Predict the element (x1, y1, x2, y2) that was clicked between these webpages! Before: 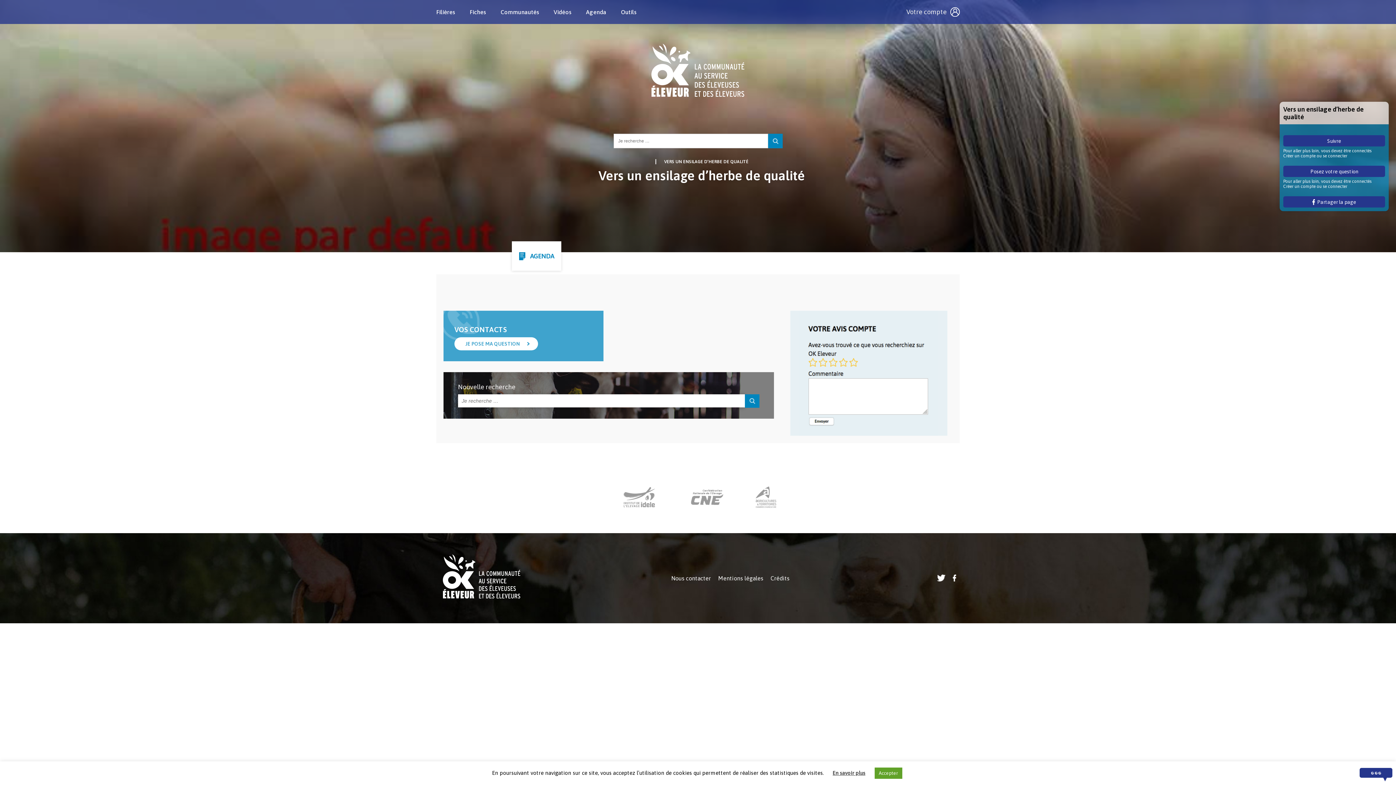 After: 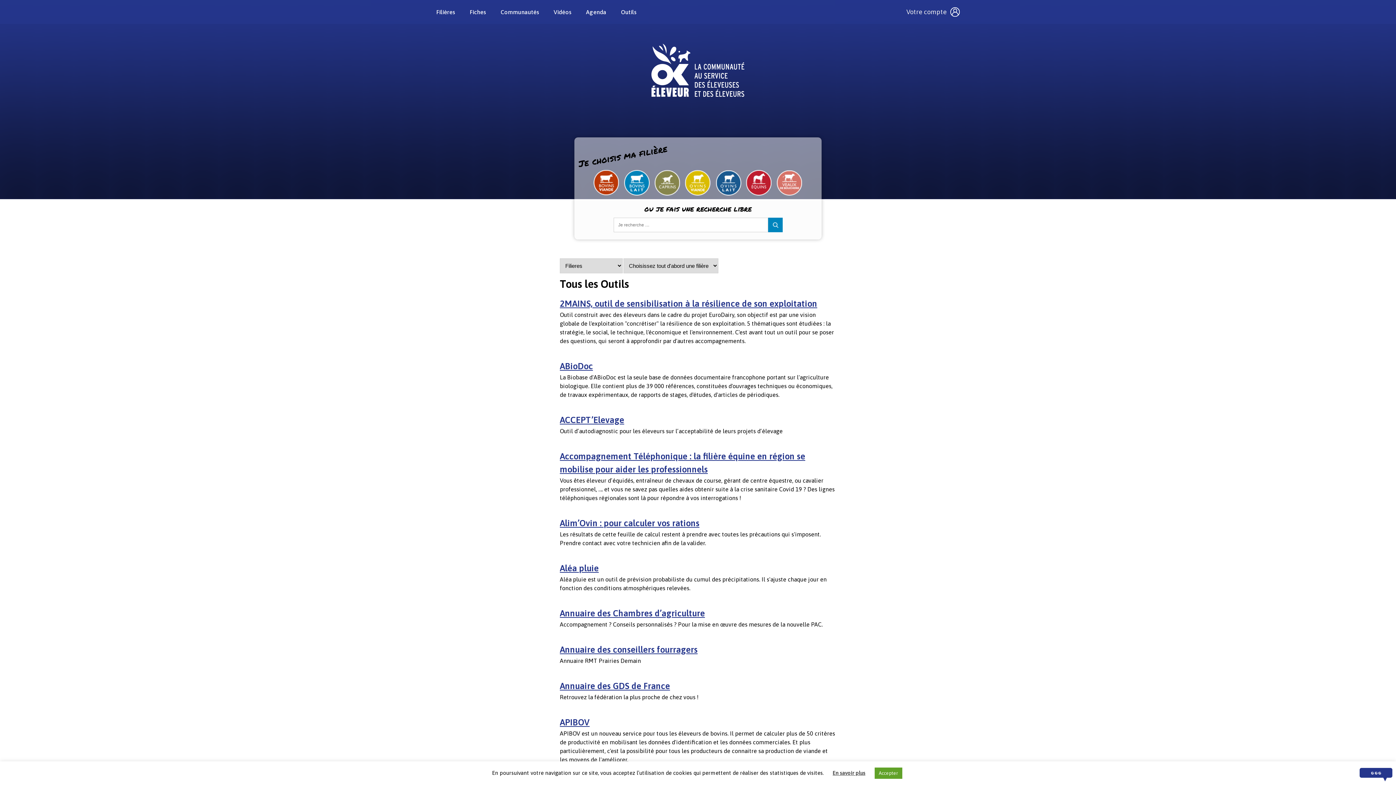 Action: bbox: (621, 8, 636, 15) label: Outils